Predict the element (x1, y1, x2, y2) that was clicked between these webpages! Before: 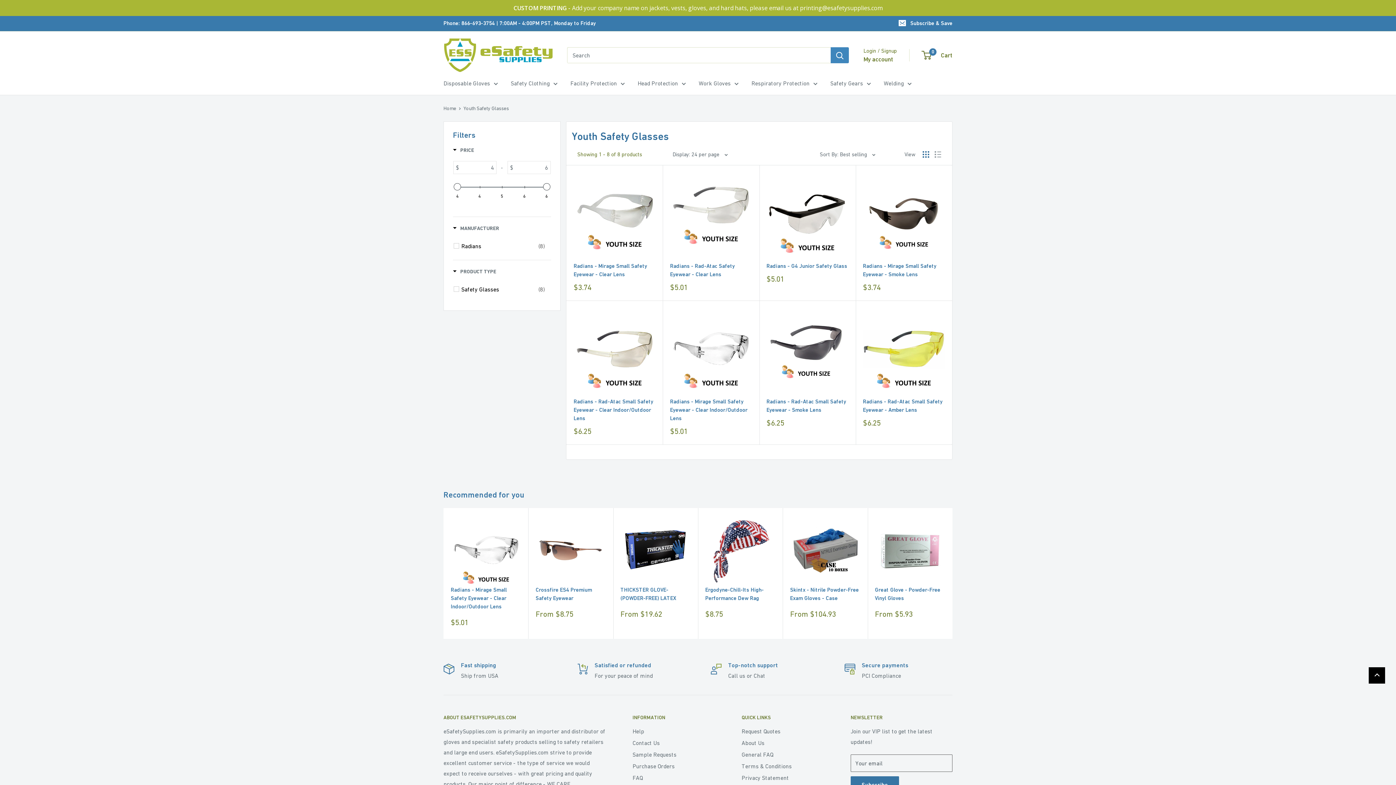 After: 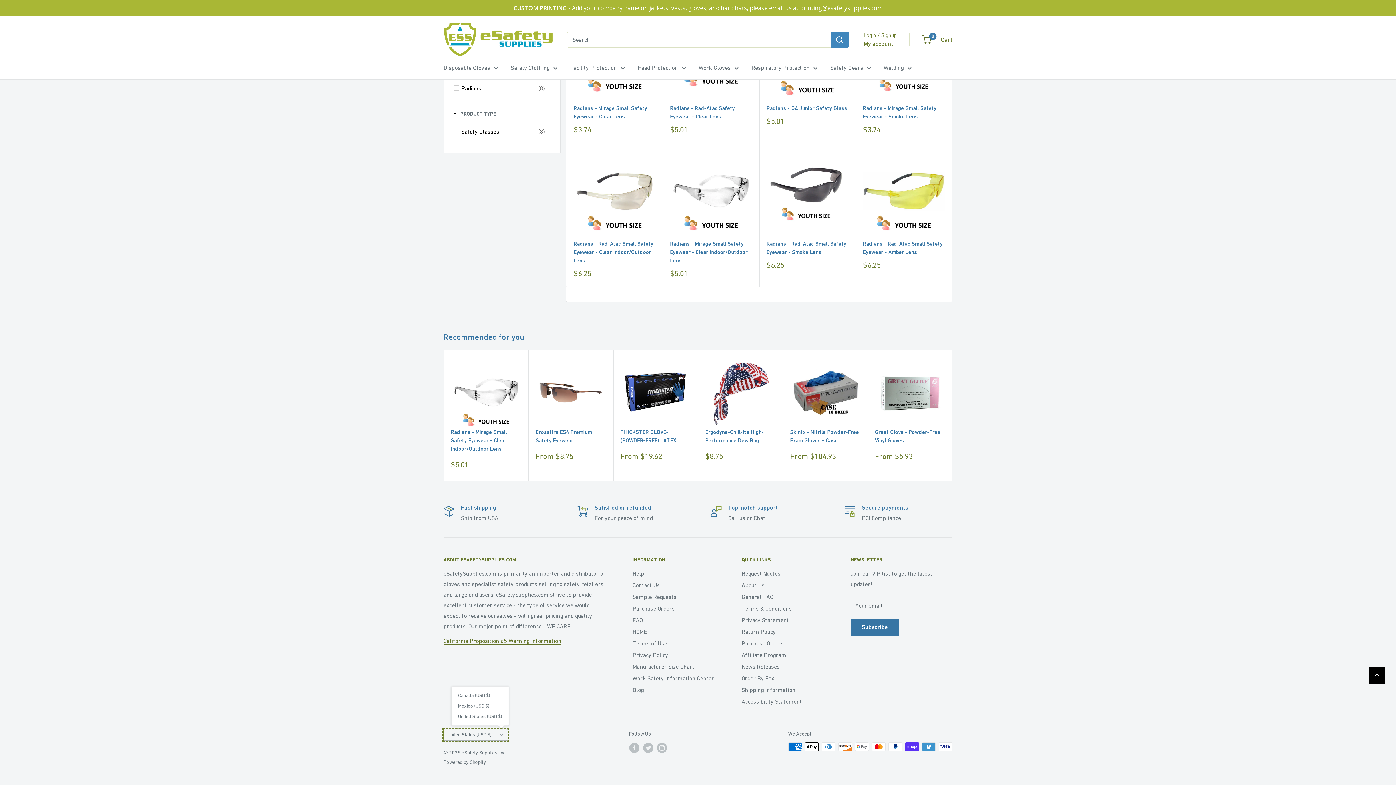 Action: label: United States (USD $) bbox: (443, 712, 508, 723)